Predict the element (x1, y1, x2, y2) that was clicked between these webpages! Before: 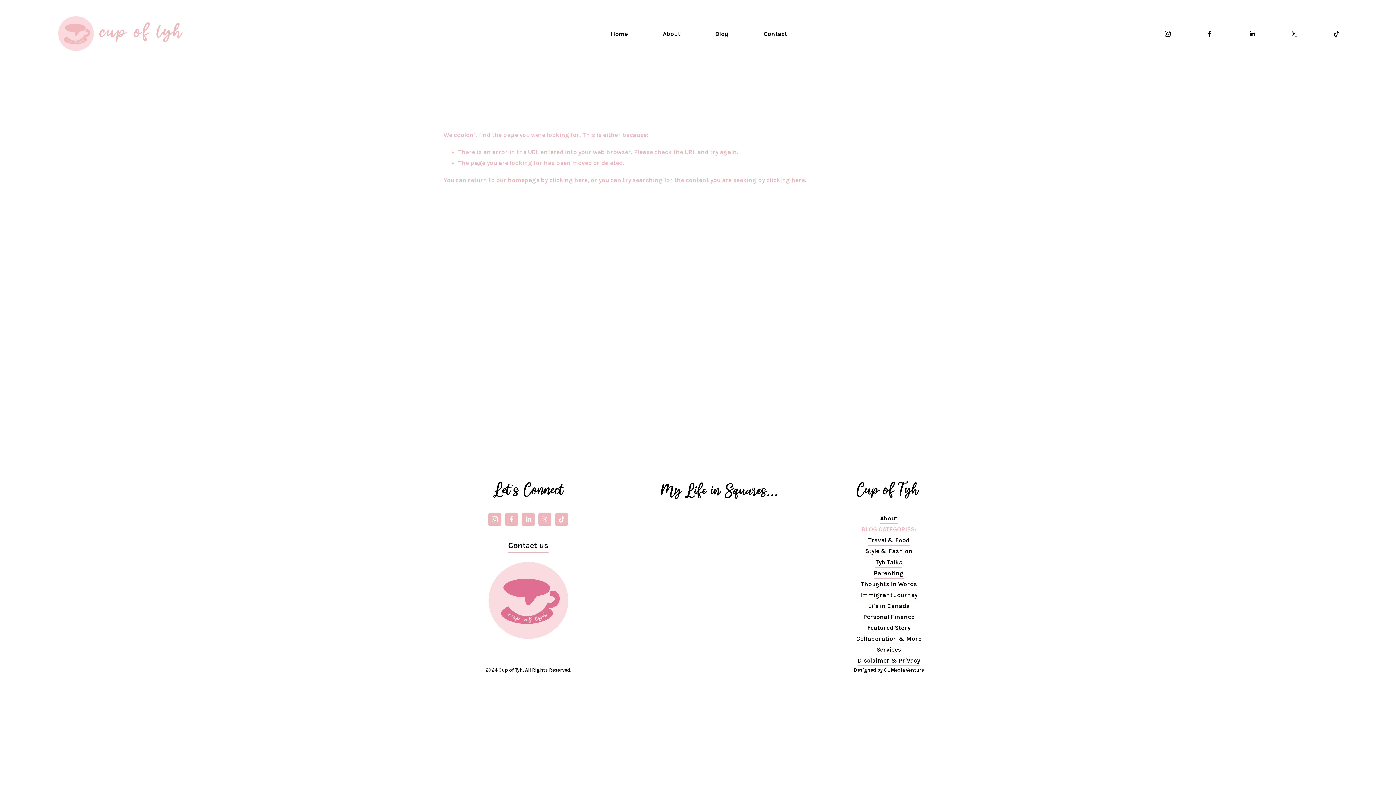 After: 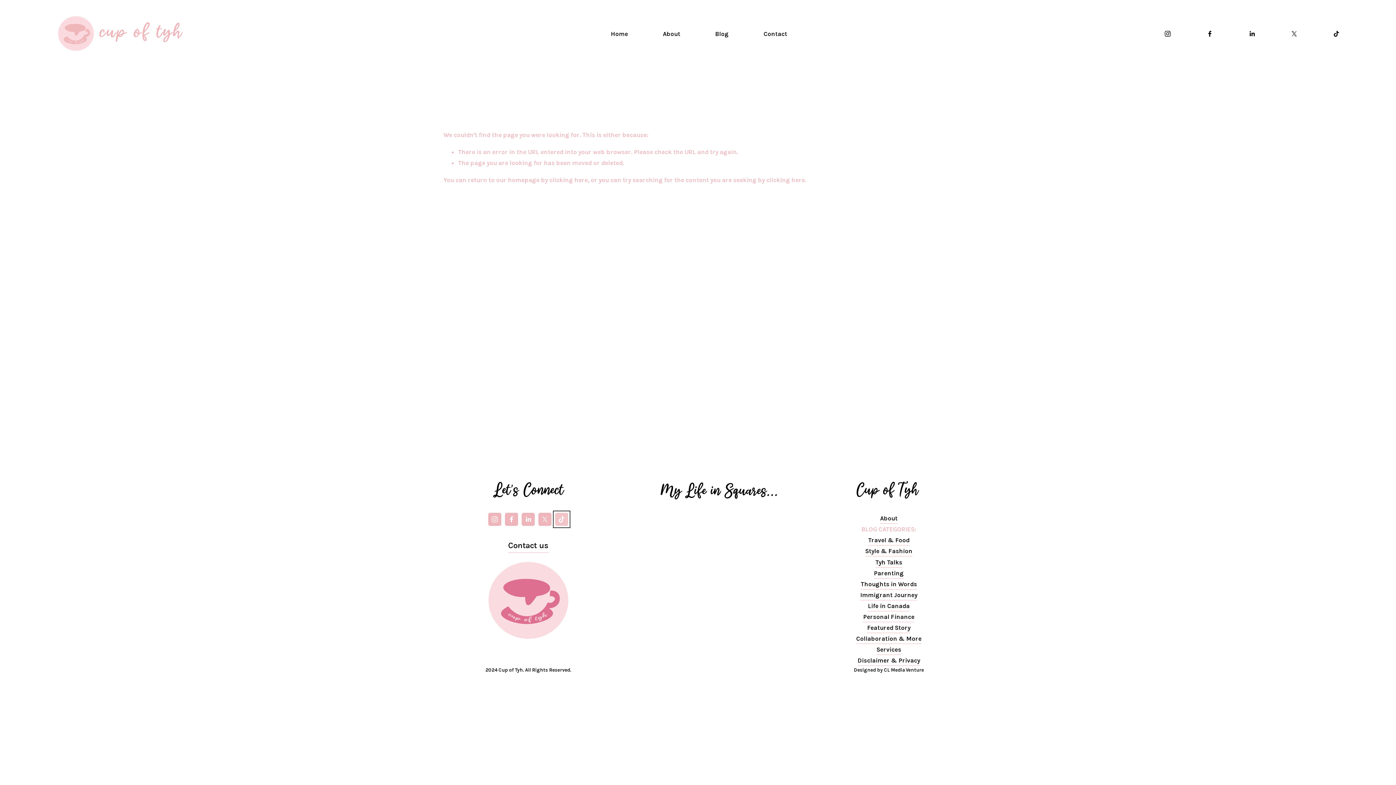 Action: label: TikTok bbox: (555, 513, 568, 526)